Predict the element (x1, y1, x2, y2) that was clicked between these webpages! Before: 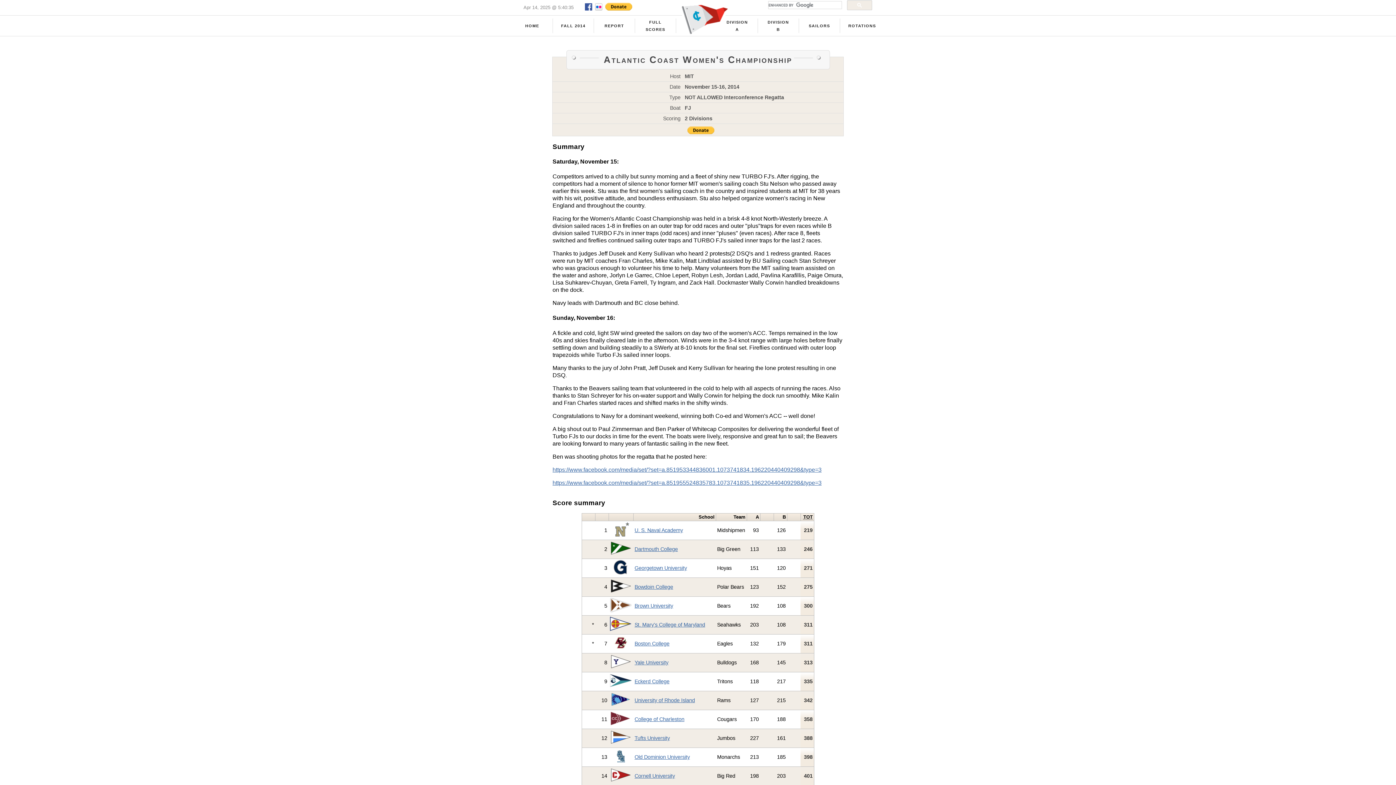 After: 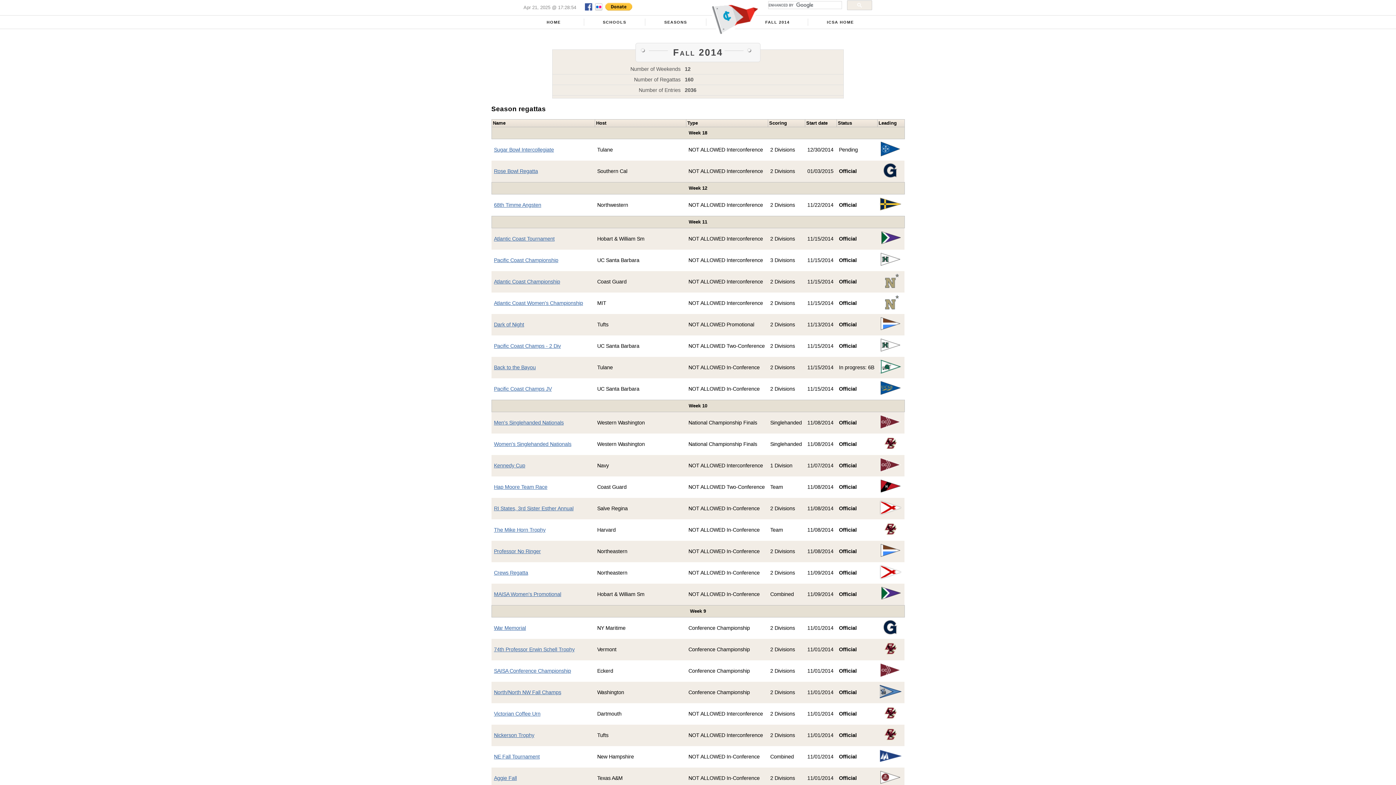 Action: bbox: (561, 23, 585, 28) label: FALL 2014